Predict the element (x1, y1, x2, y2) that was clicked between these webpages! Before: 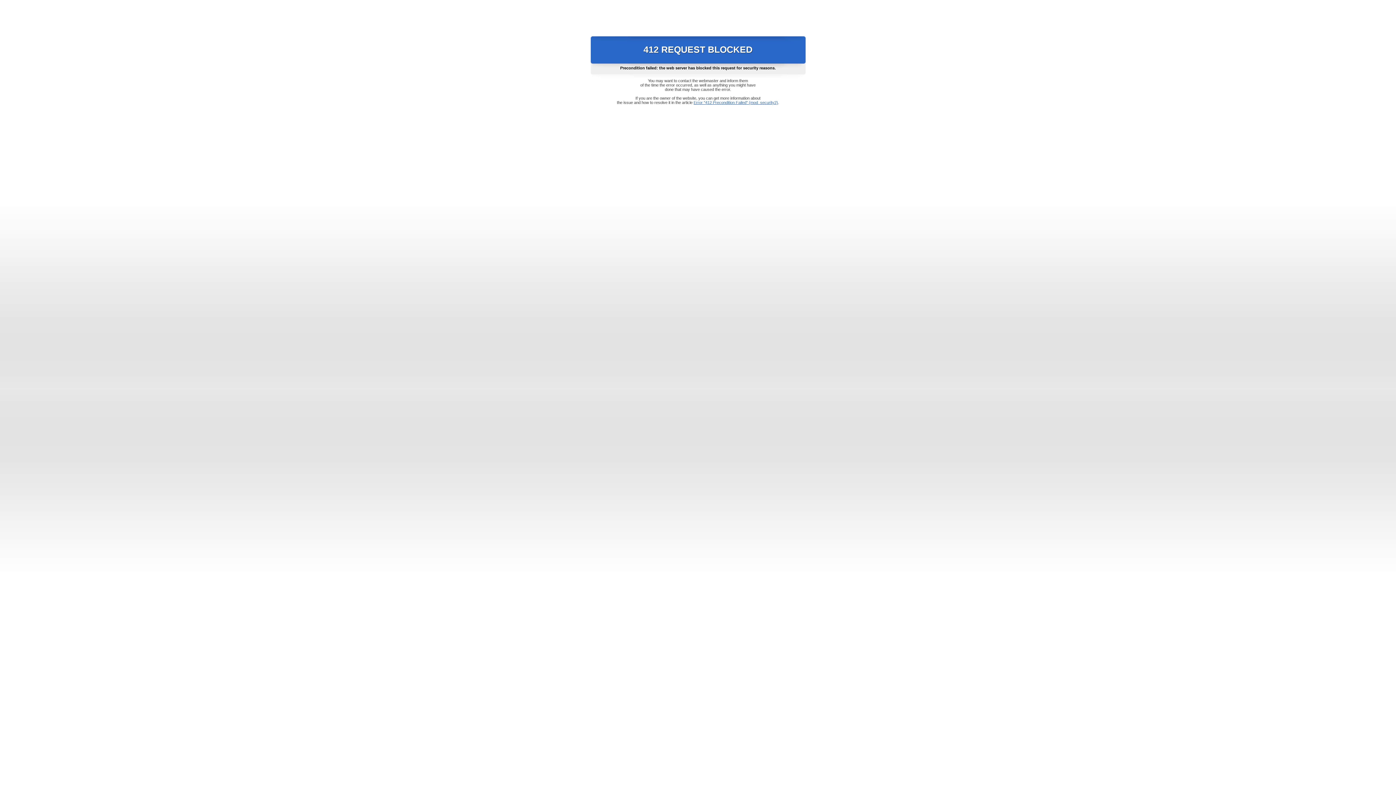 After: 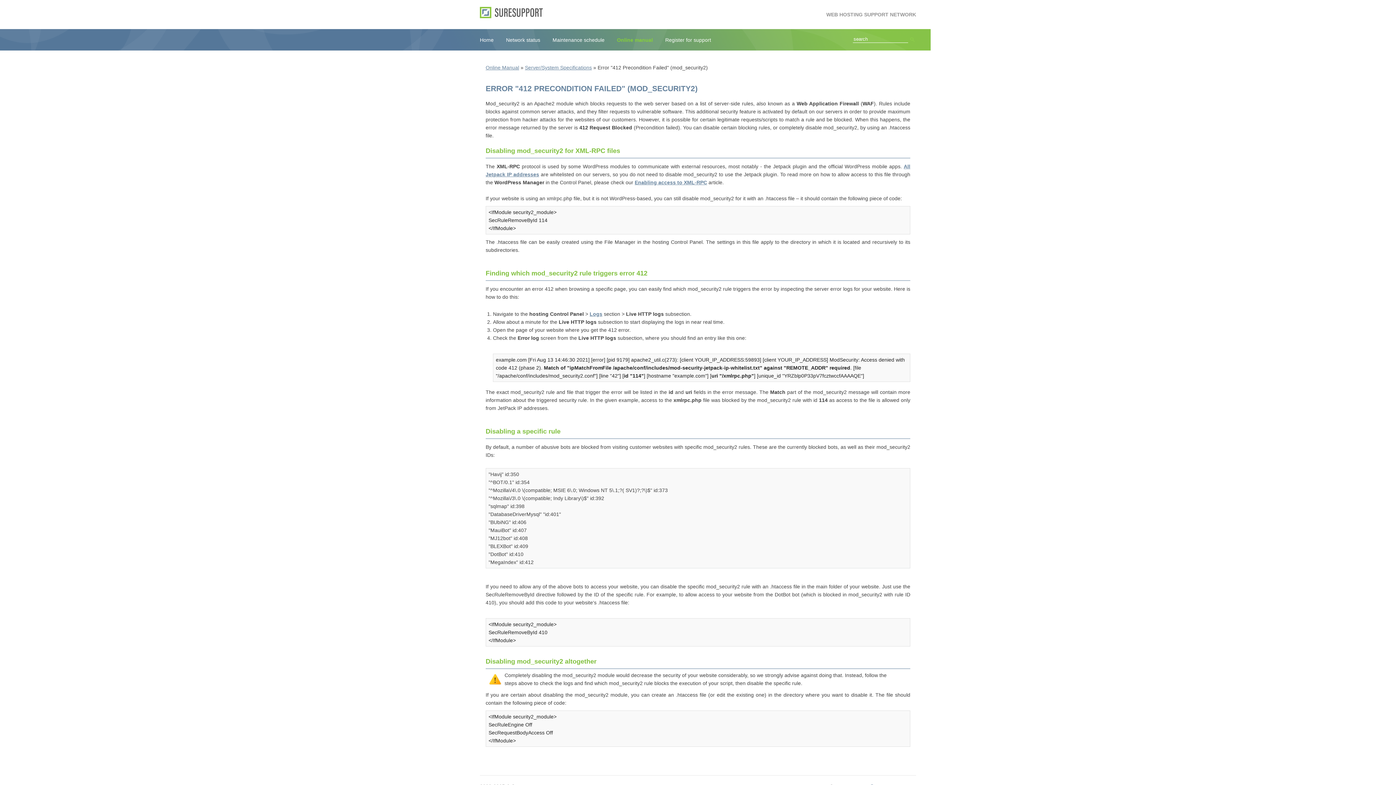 Action: bbox: (693, 100, 778, 104) label: Error "412 Precondition Failed" (mod_security2)